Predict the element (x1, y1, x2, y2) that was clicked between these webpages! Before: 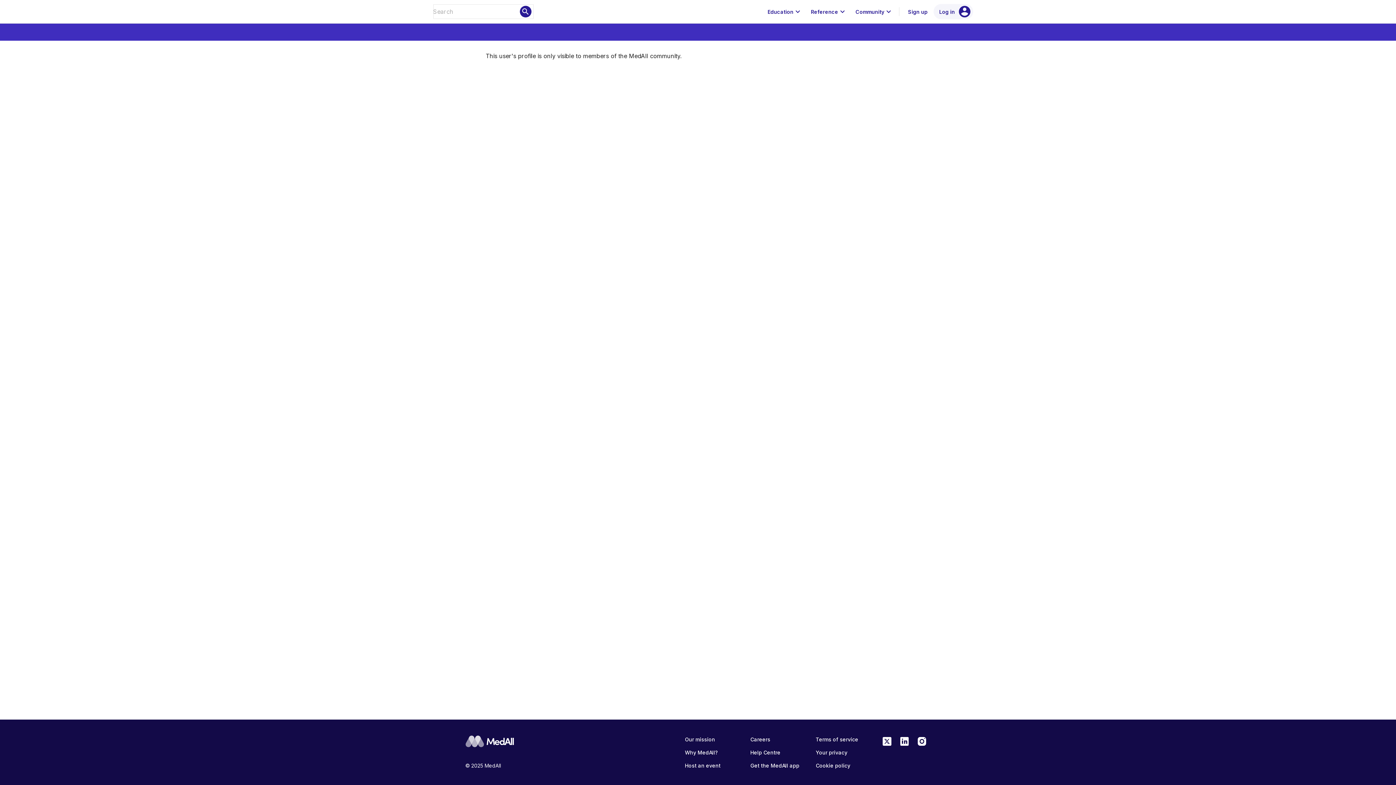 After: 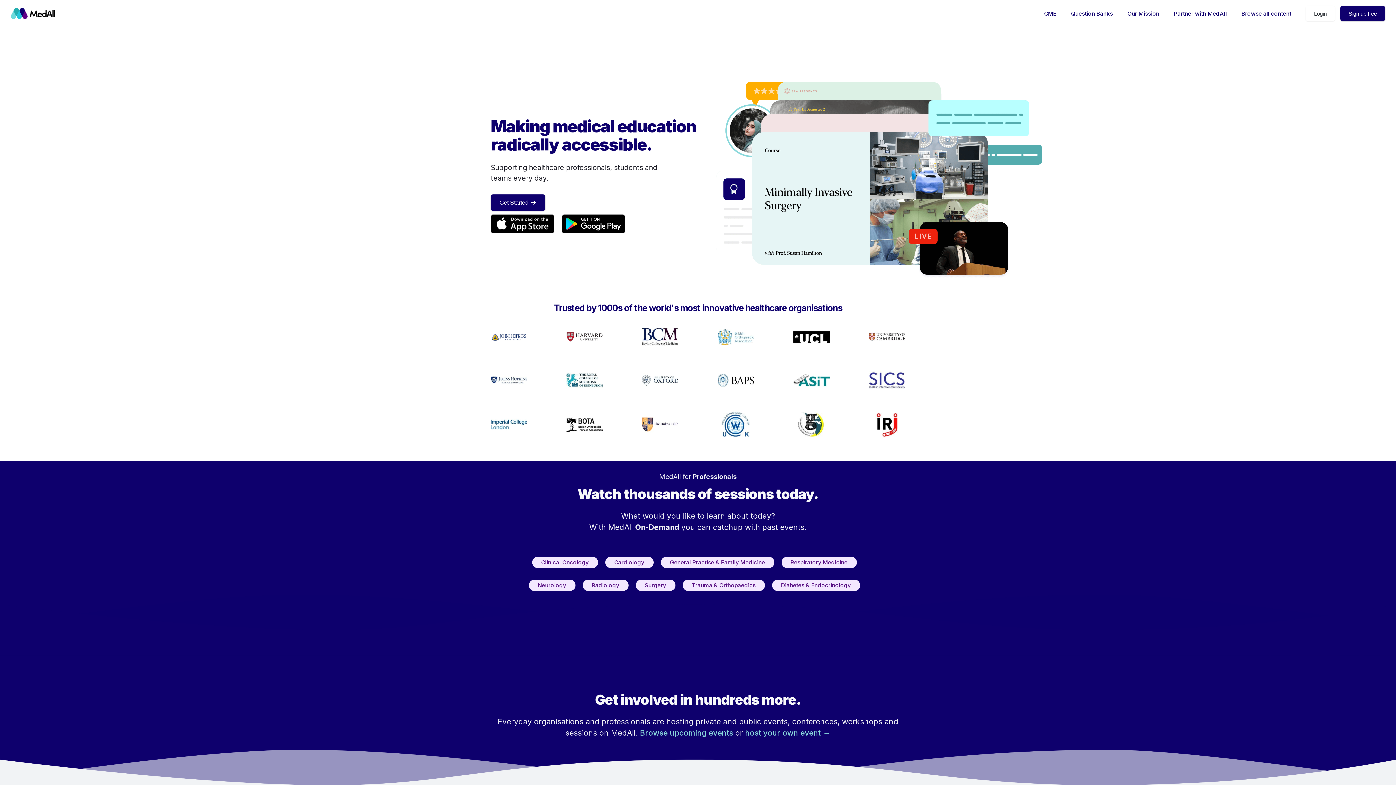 Action: bbox: (682, 746, 747, 759) label: Why MedAll?